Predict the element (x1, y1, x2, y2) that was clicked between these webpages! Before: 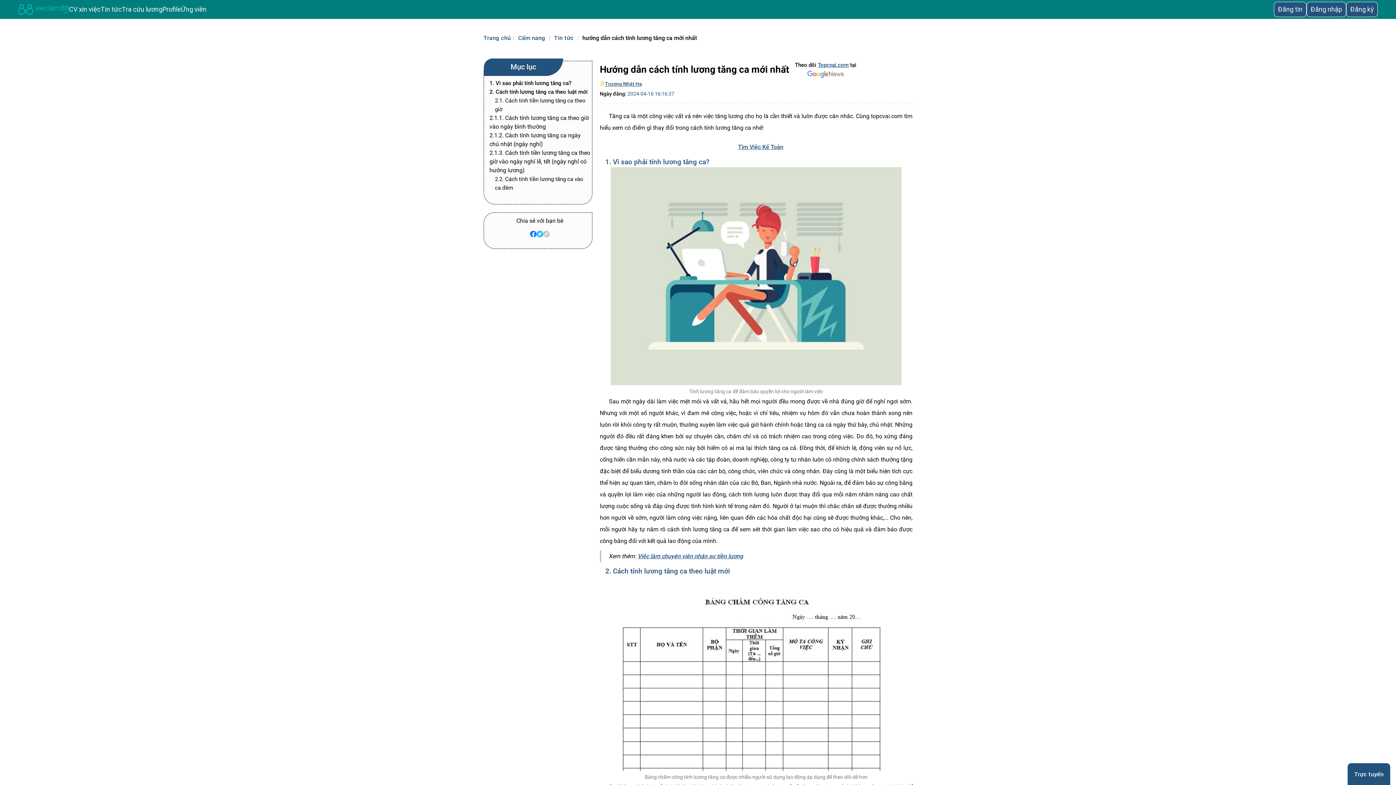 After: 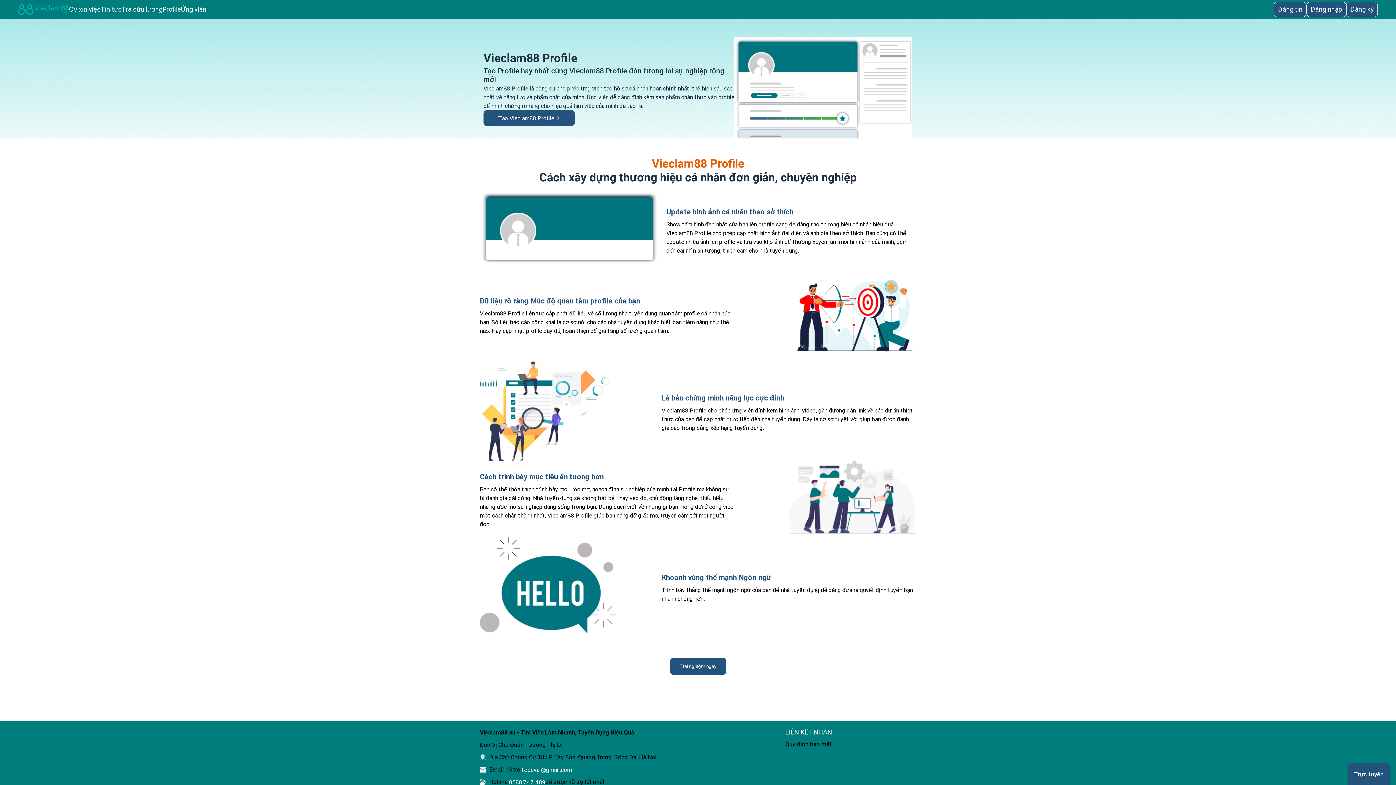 Action: label: Profile bbox: (162, 5, 181, 13)